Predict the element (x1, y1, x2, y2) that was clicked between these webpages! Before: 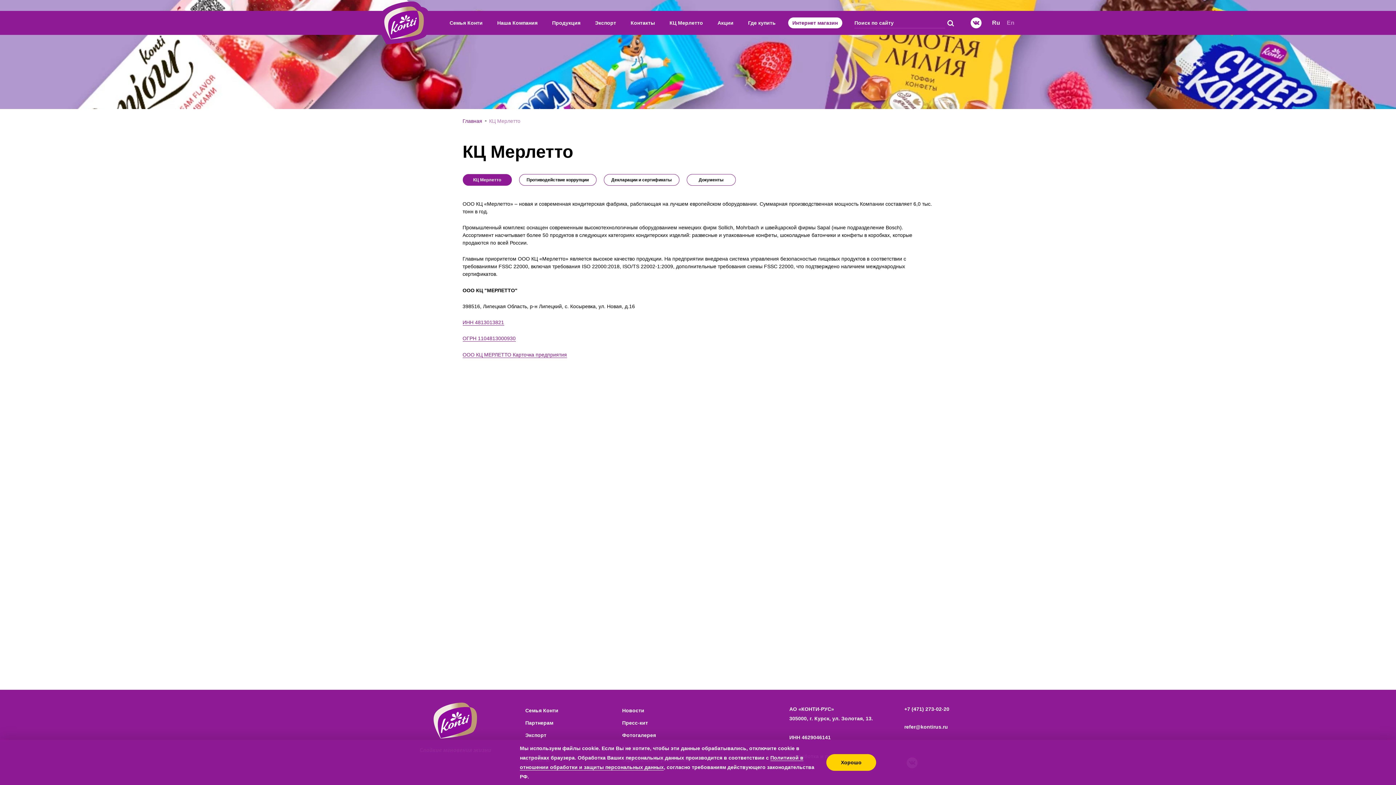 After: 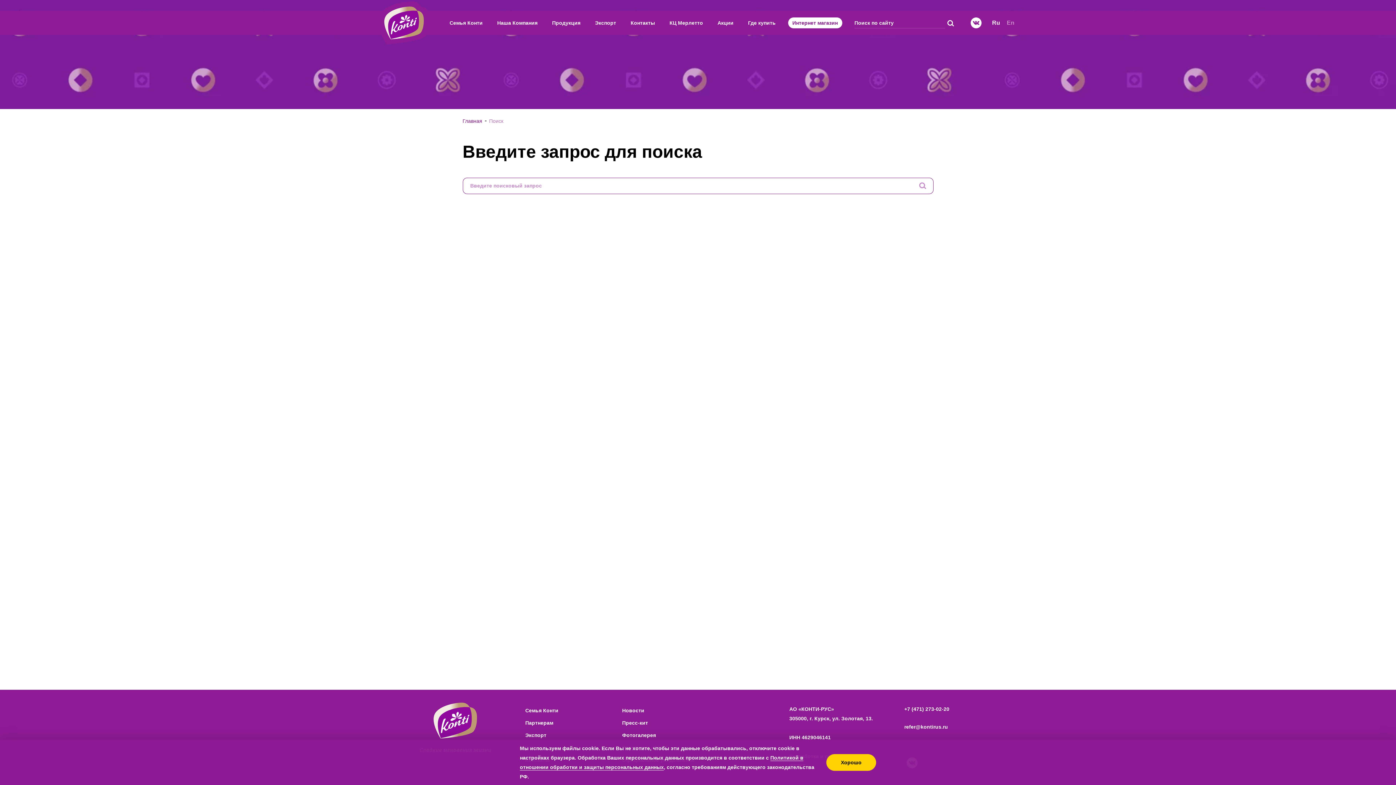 Action: bbox: (945, 17, 956, 28)